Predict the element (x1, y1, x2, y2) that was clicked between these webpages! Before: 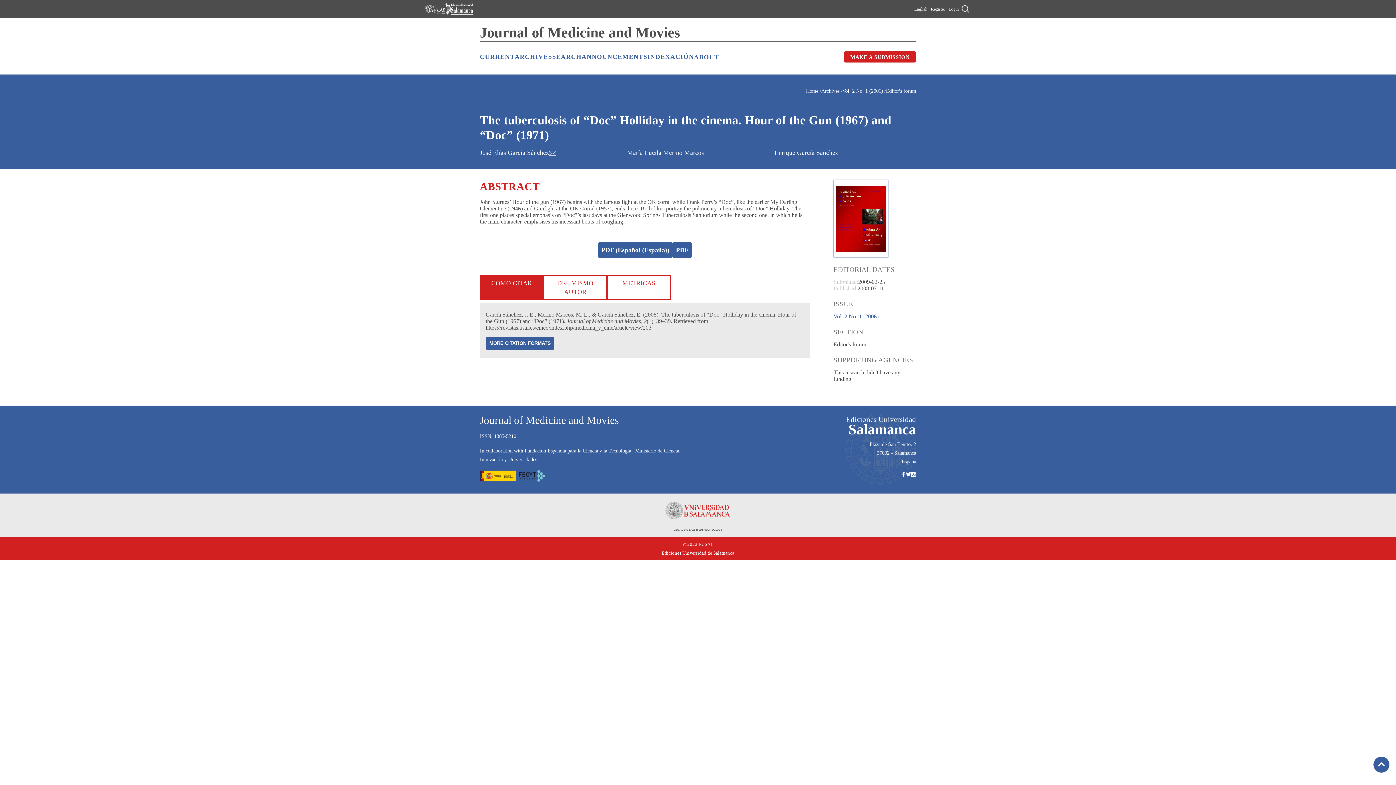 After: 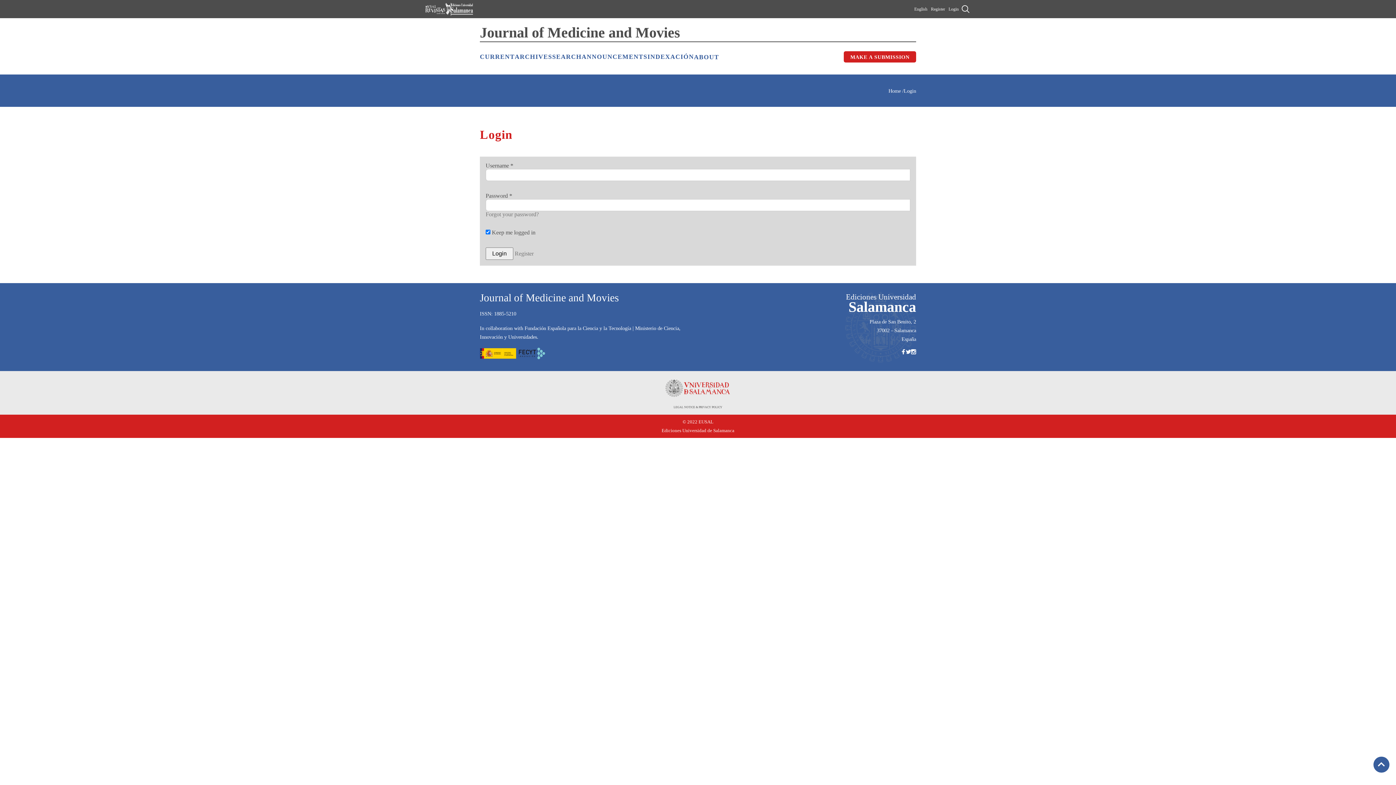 Action: bbox: (850, 54, 909, 59) label: MAKE A SUBMISSION